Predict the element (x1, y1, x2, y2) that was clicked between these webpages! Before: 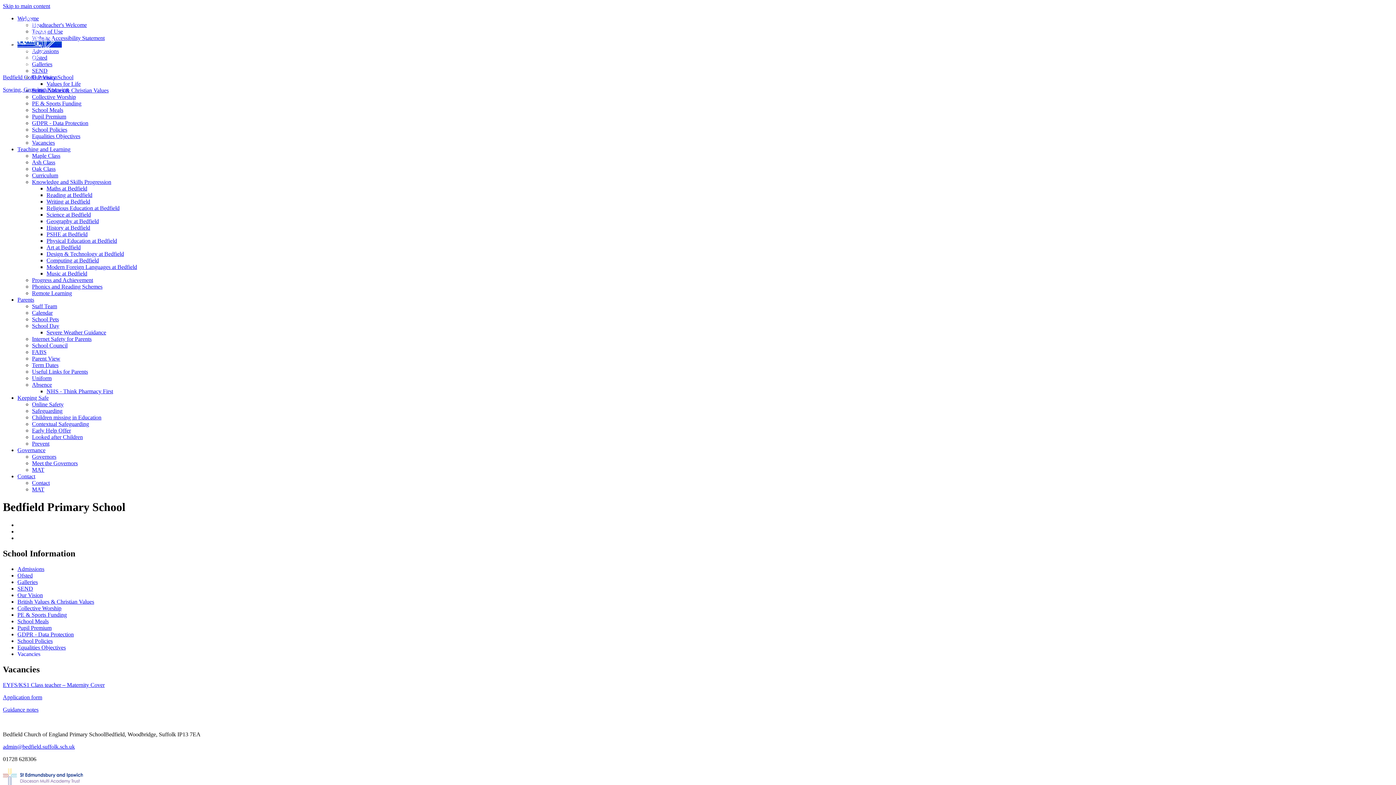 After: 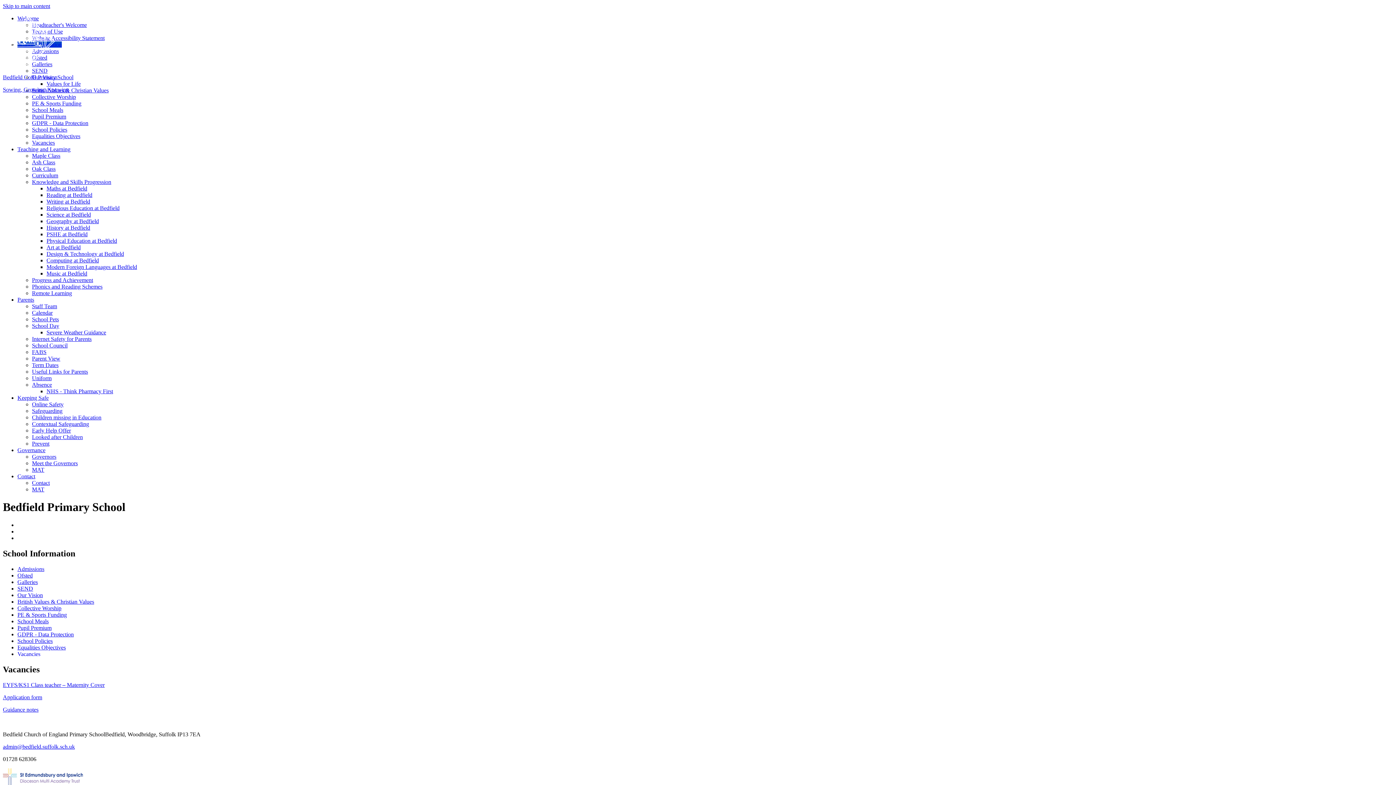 Action: bbox: (17, 651, 40, 657) label: Vacancies